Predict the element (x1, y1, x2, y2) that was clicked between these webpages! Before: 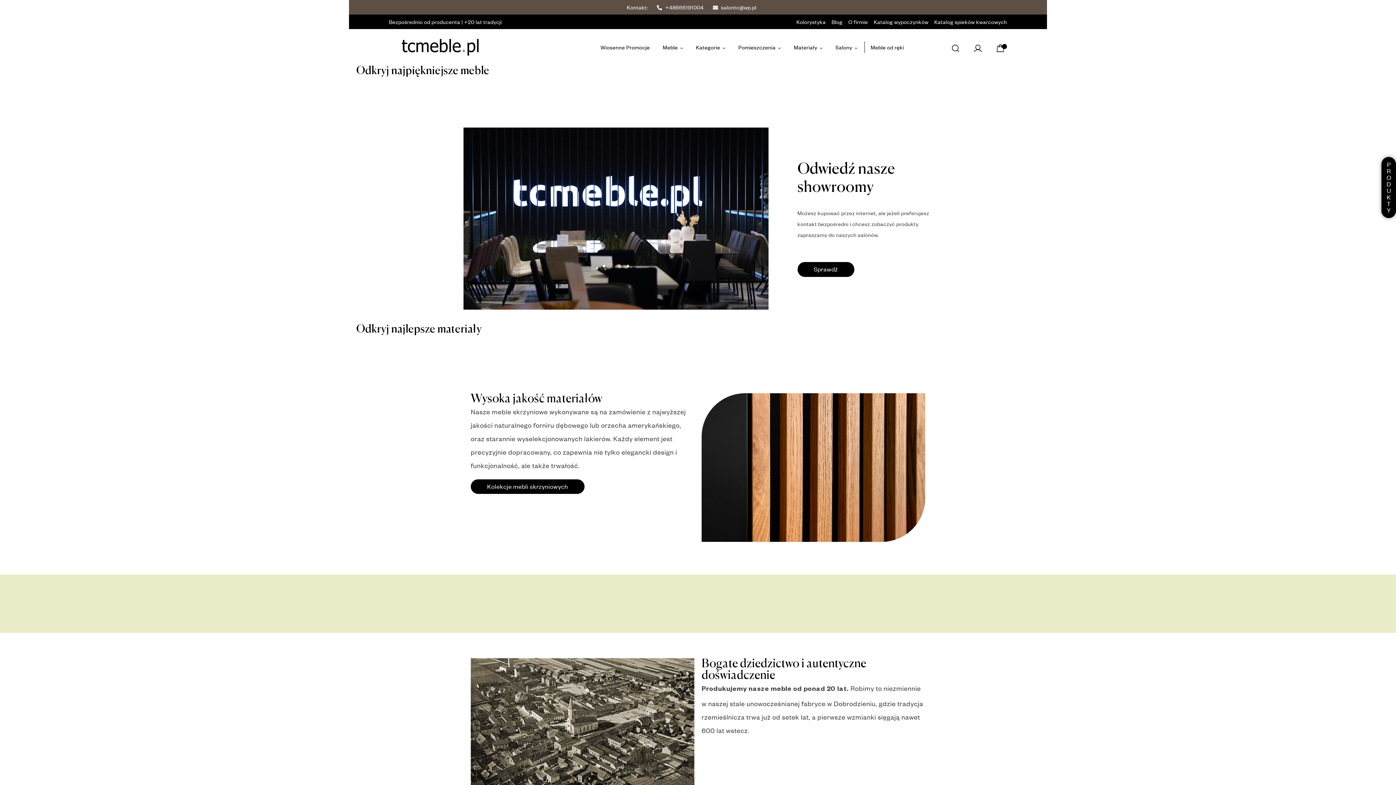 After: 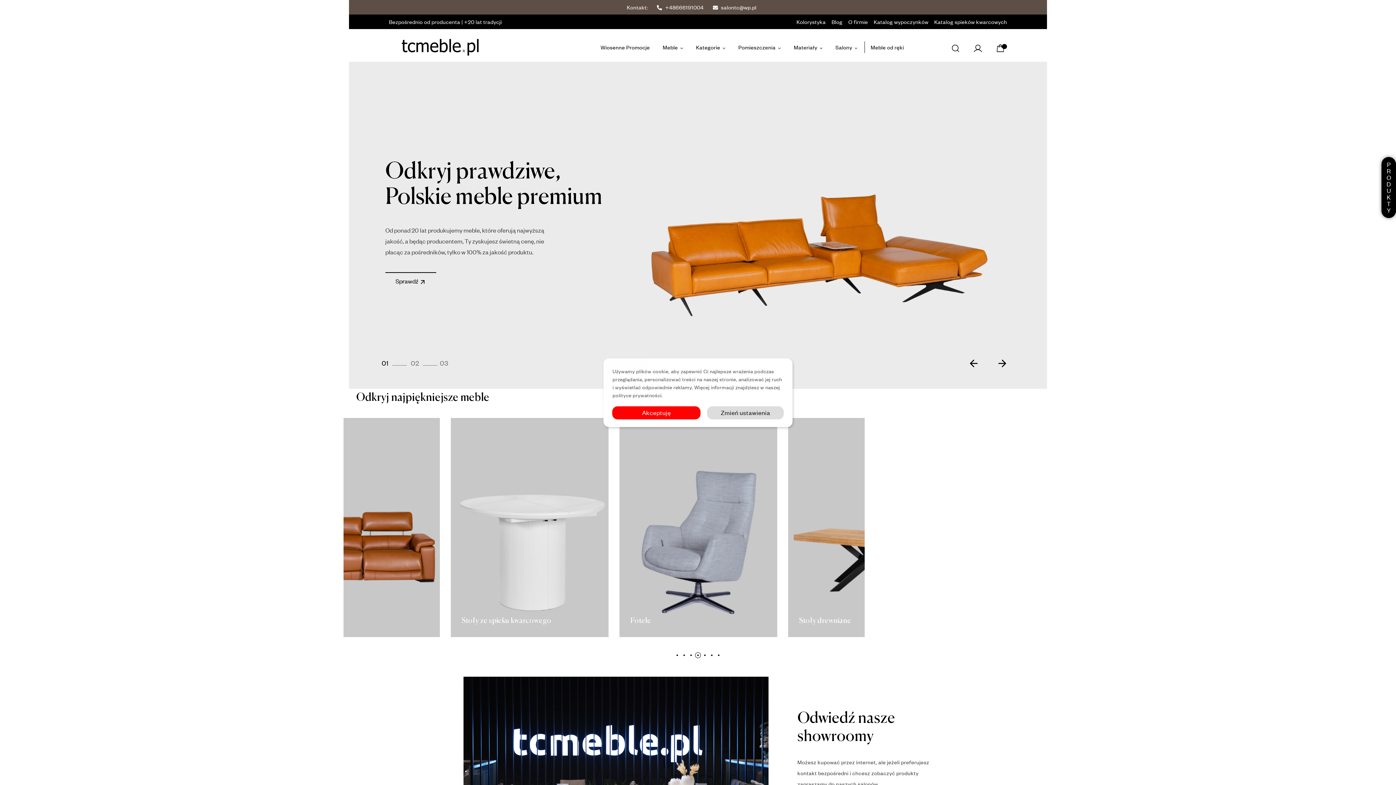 Action: label: Meble bbox: (657, 36, 689, 58)